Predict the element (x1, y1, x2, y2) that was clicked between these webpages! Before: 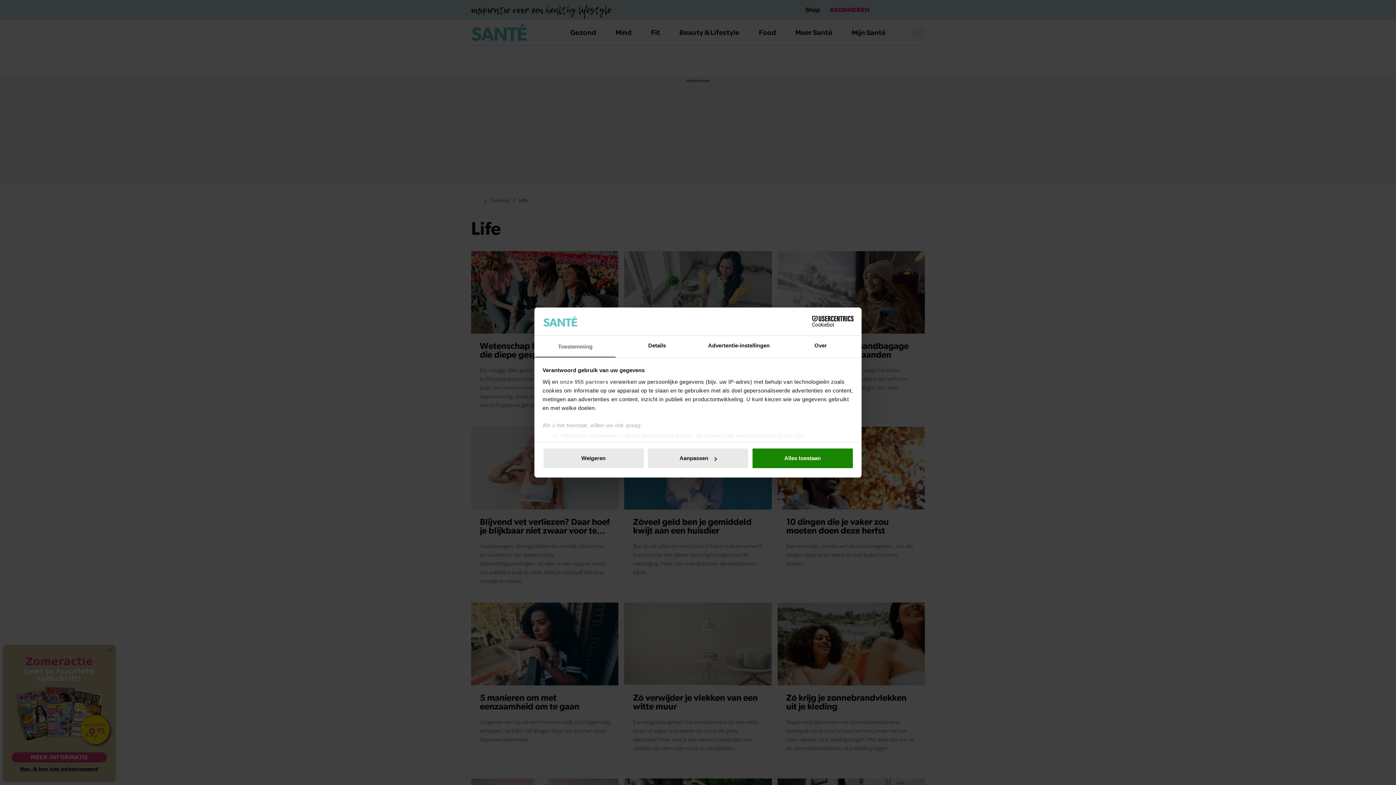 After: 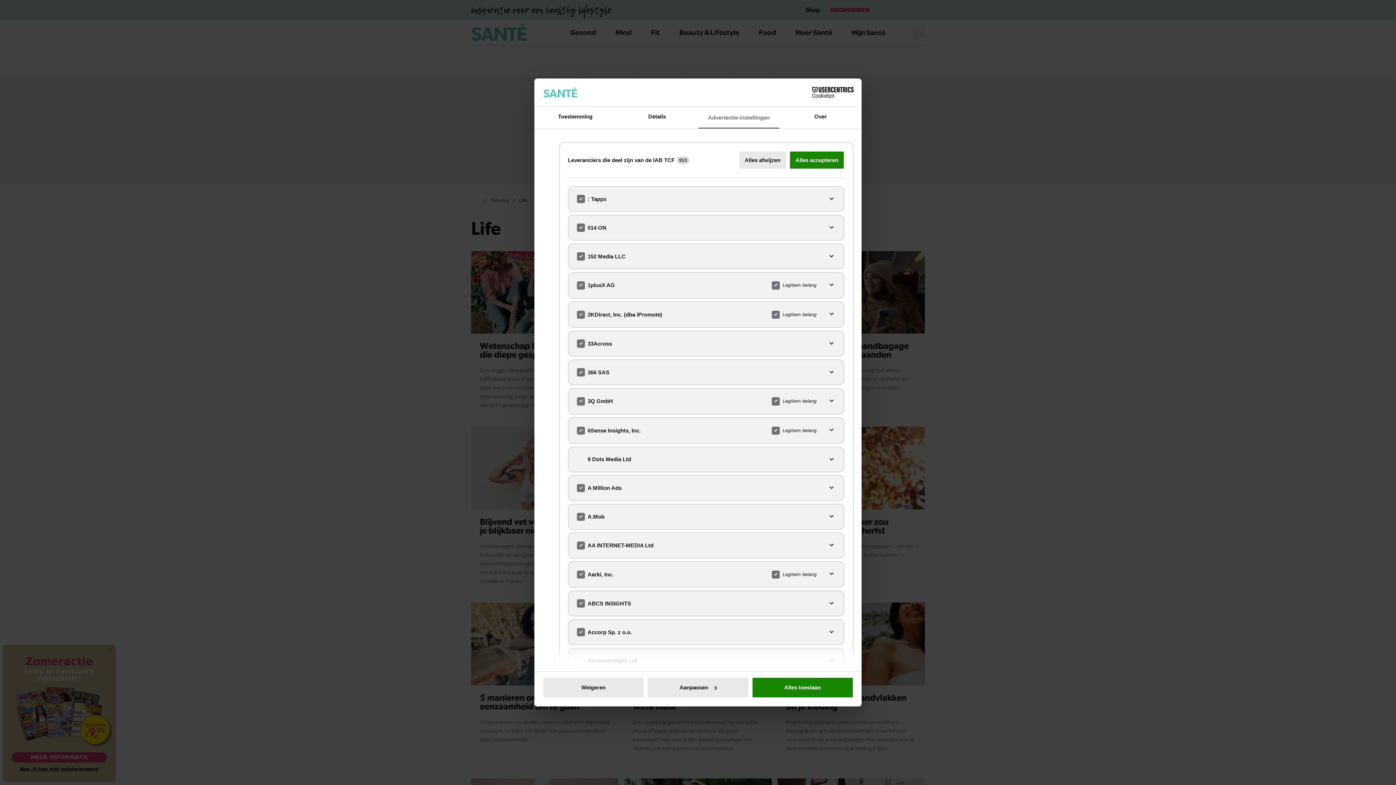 Action: label: onze 955 partners bbox: (560, 378, 608, 385)